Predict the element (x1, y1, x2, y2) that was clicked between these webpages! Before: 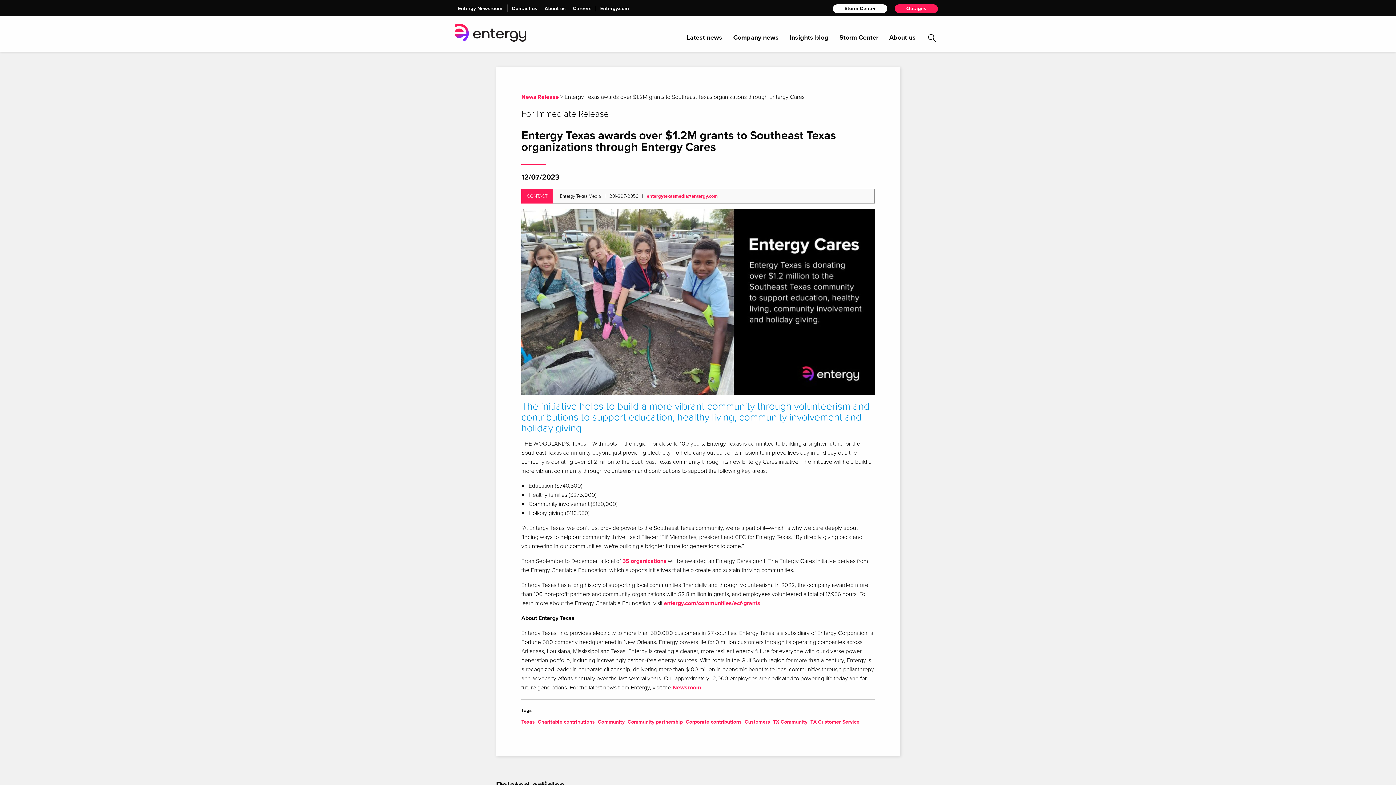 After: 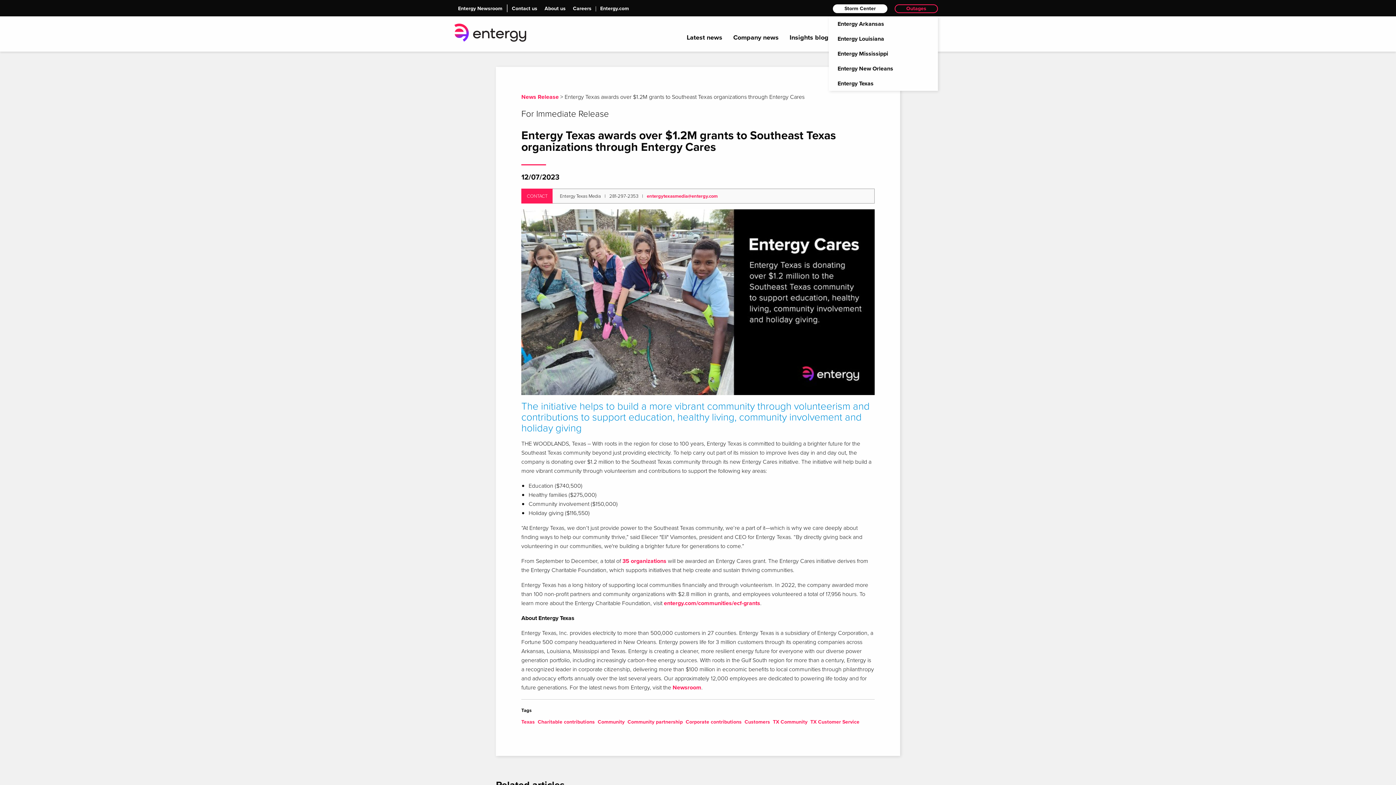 Action: bbox: (894, 4, 938, 12) label: Outages